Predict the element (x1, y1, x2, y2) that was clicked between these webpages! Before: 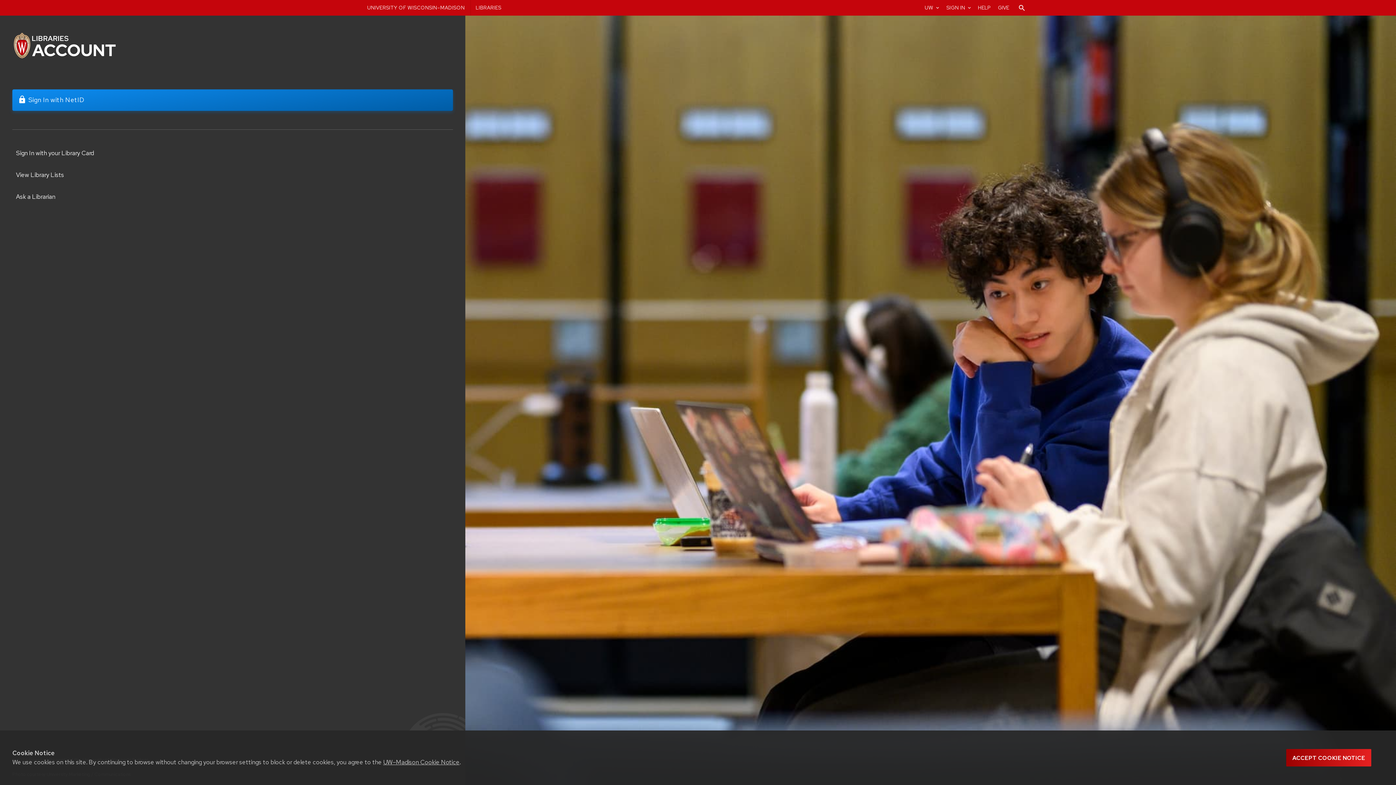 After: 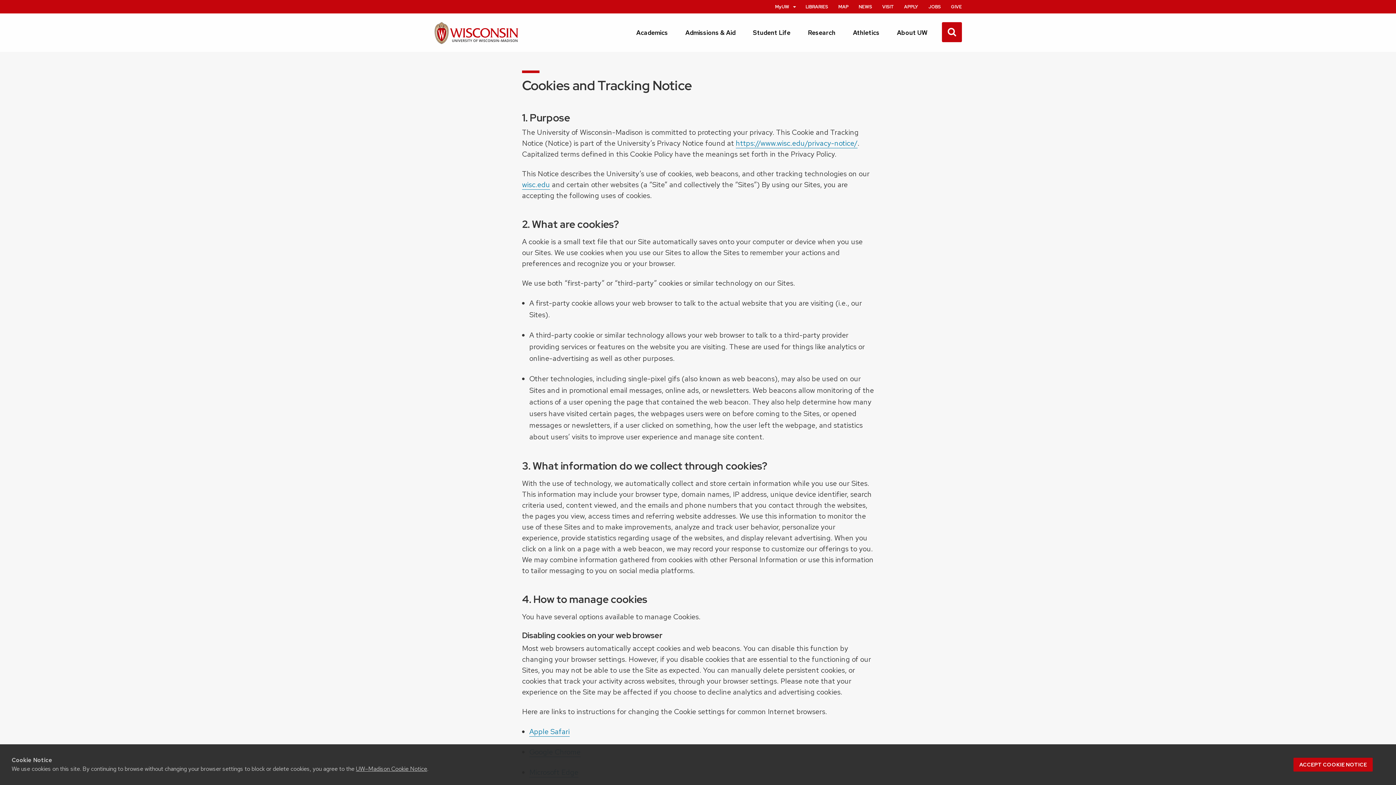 Action: bbox: (383, 758, 459, 766) label: UW–Madison Cookie Notice